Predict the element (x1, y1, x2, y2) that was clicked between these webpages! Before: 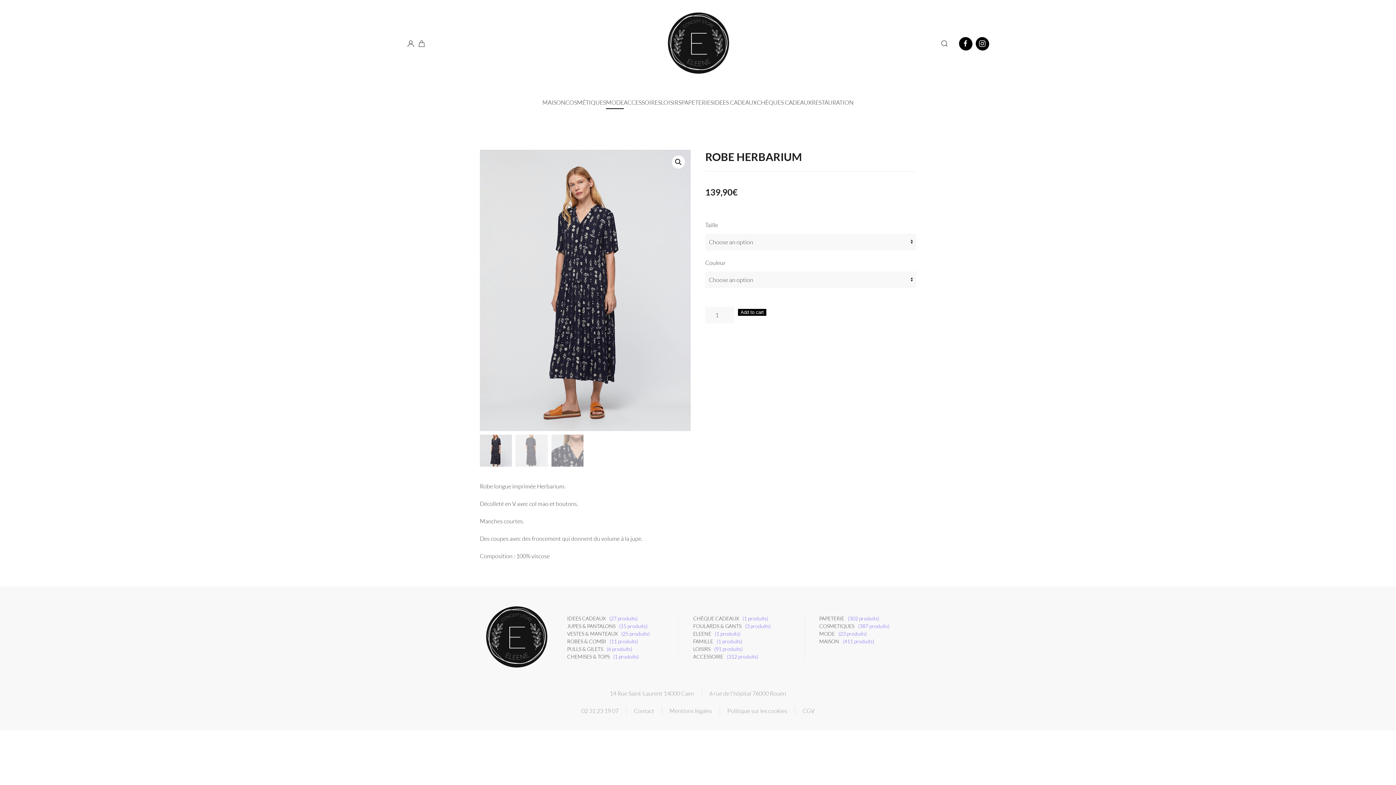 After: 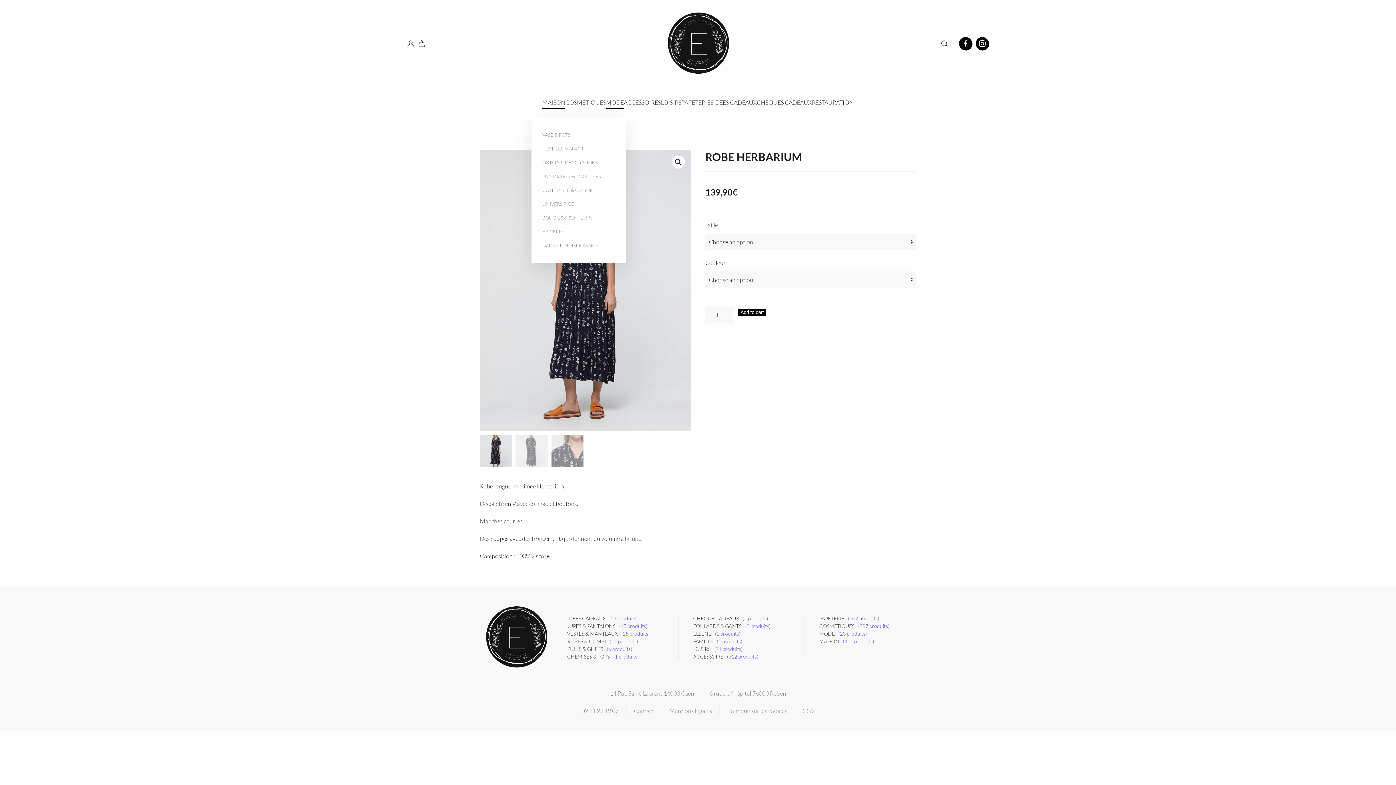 Action: label: MAISON bbox: (542, 88, 565, 117)